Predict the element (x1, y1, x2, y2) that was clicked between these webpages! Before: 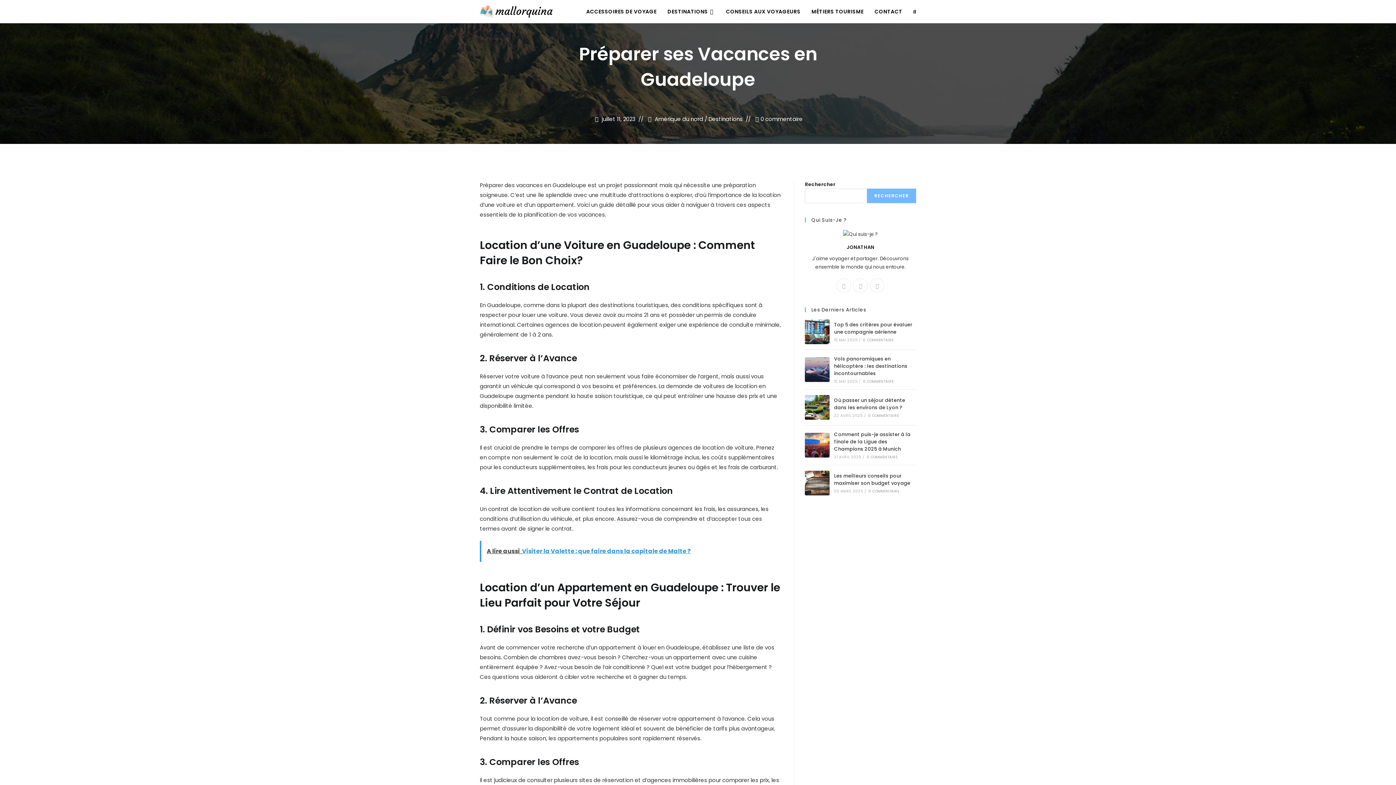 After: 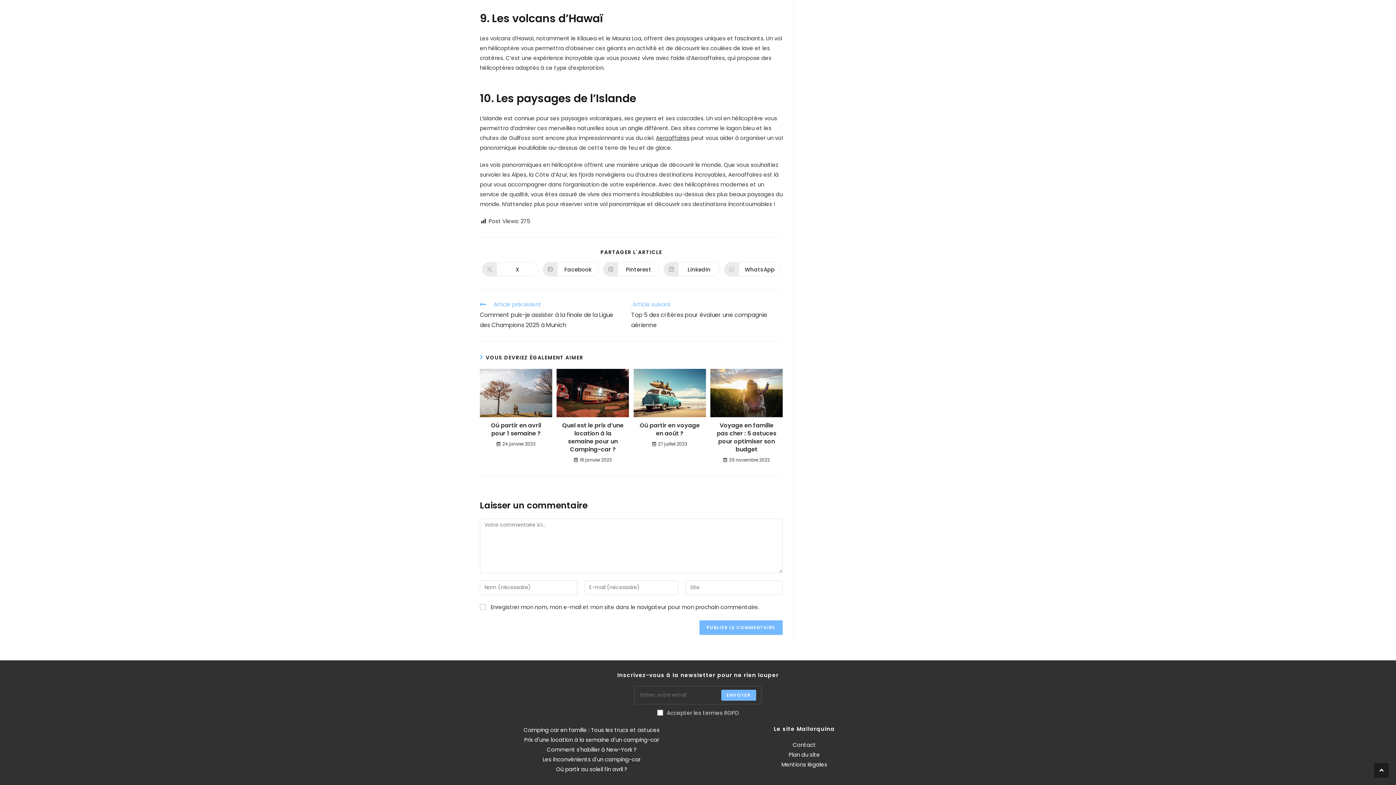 Action: bbox: (863, 378, 893, 384) label: 0 COMMENTAIRE